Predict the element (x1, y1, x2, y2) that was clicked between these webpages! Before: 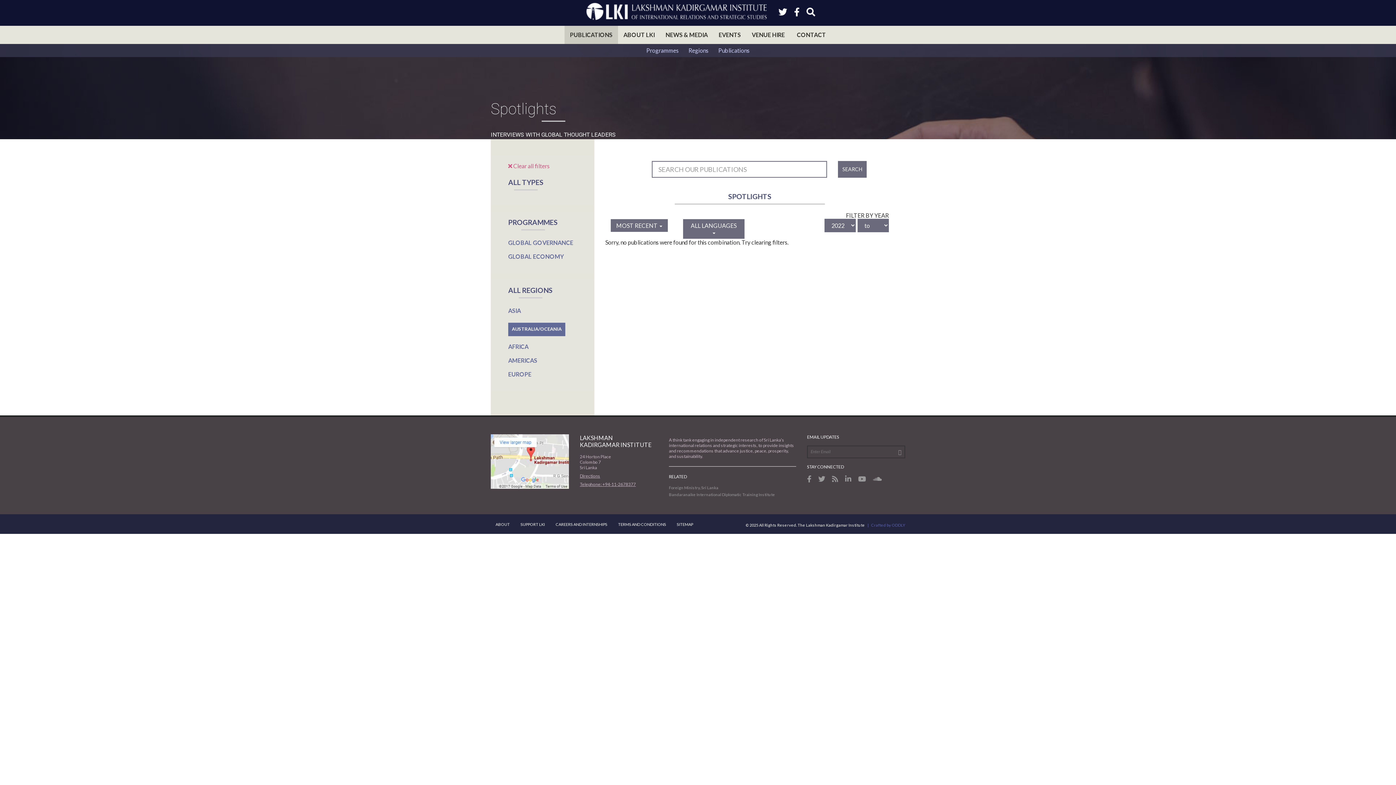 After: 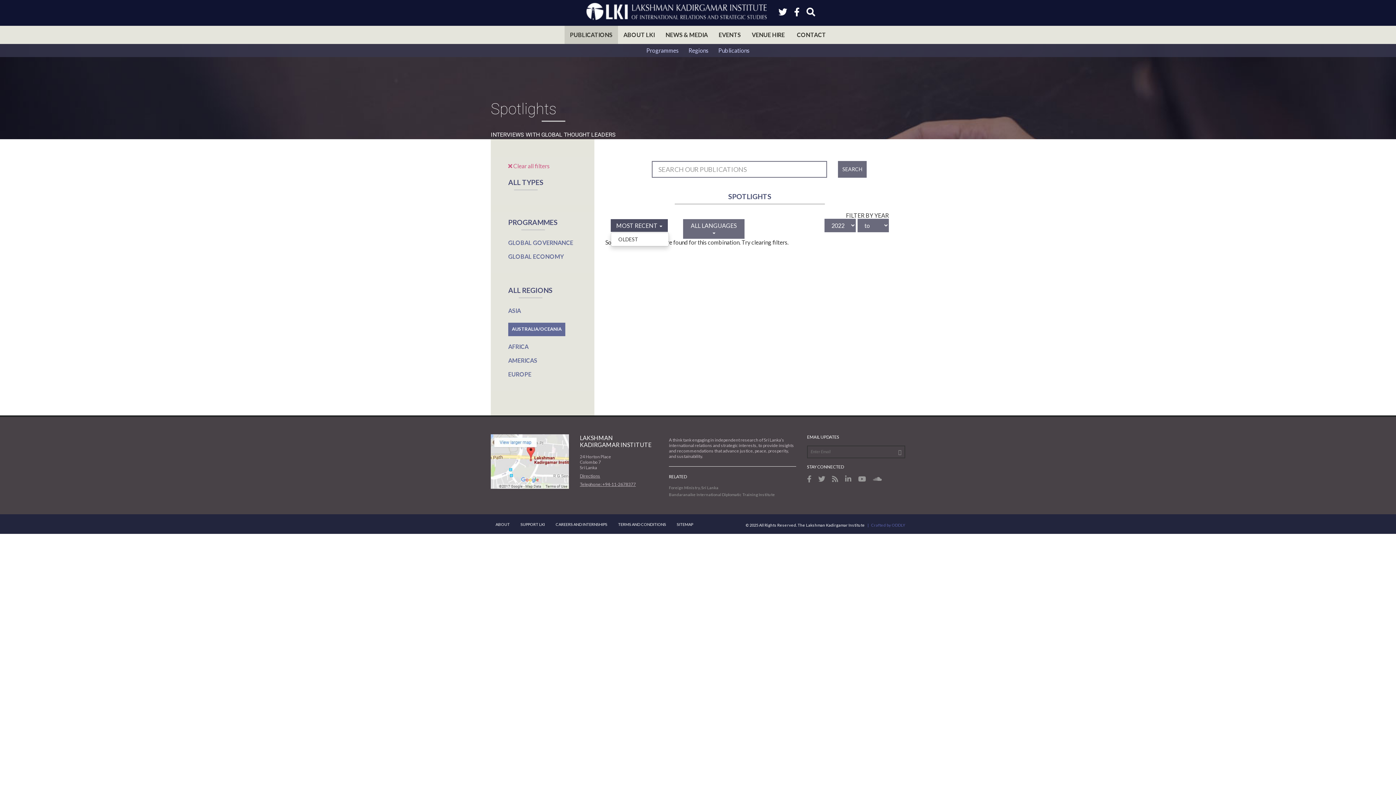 Action: label: MOST RECENT  bbox: (610, 219, 668, 232)